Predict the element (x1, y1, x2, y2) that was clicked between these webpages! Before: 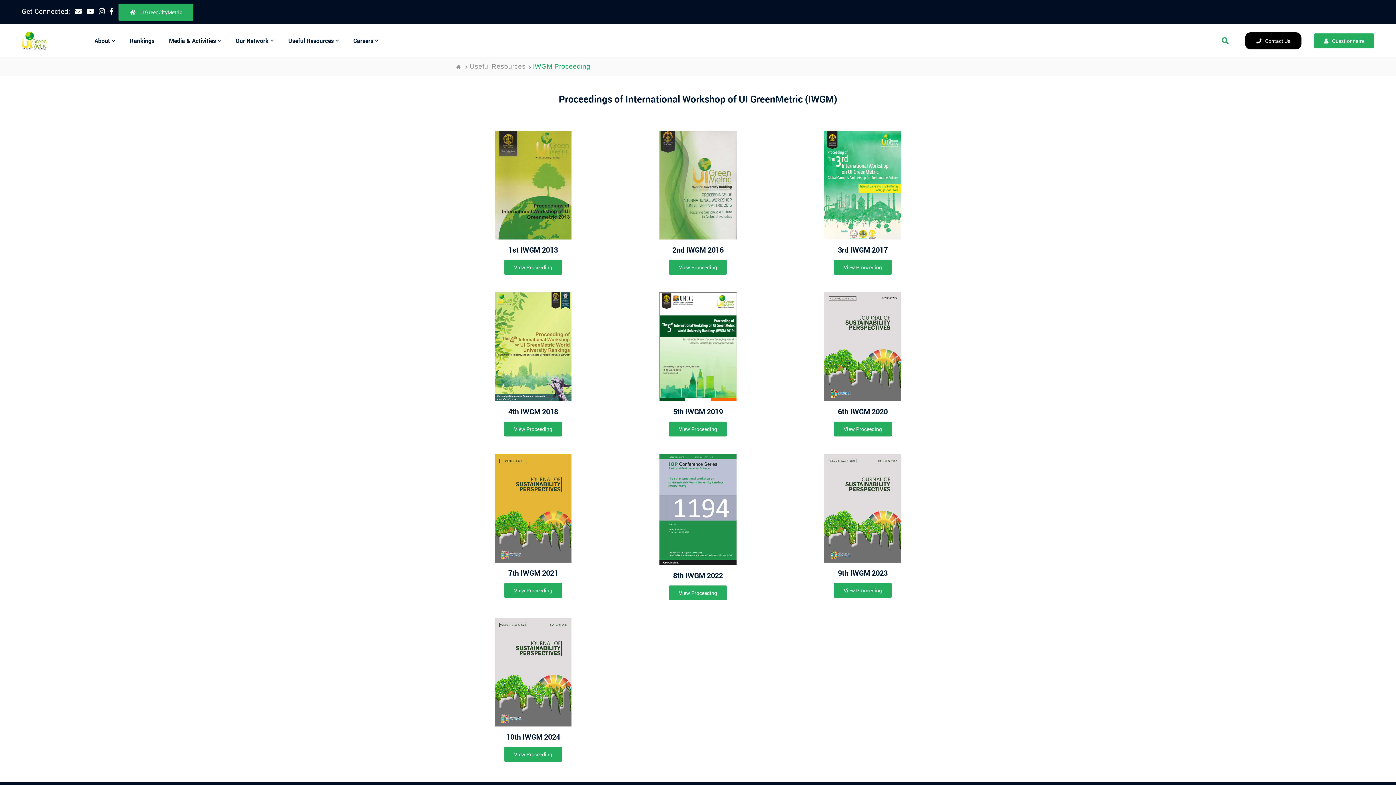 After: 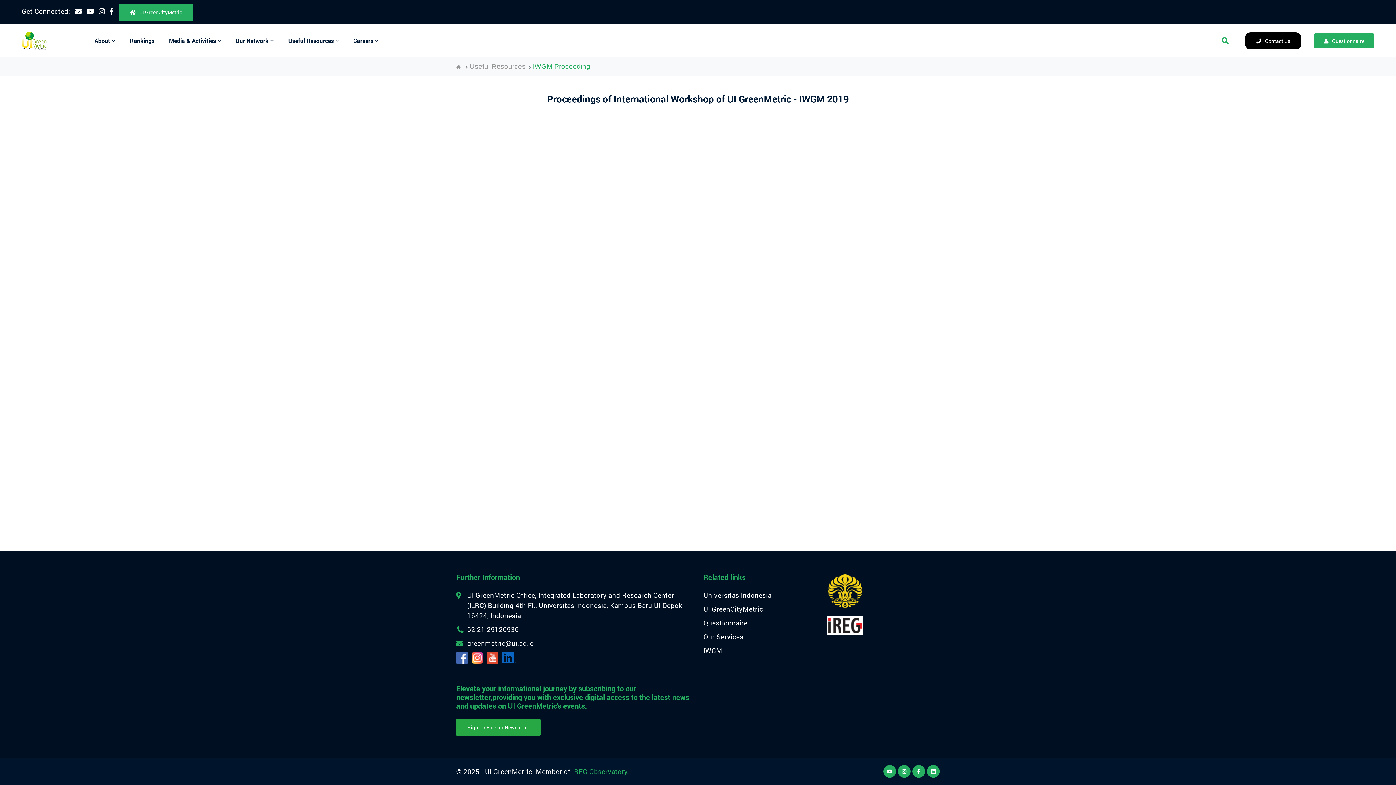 Action: label: View Proceeding bbox: (669, 421, 727, 436)